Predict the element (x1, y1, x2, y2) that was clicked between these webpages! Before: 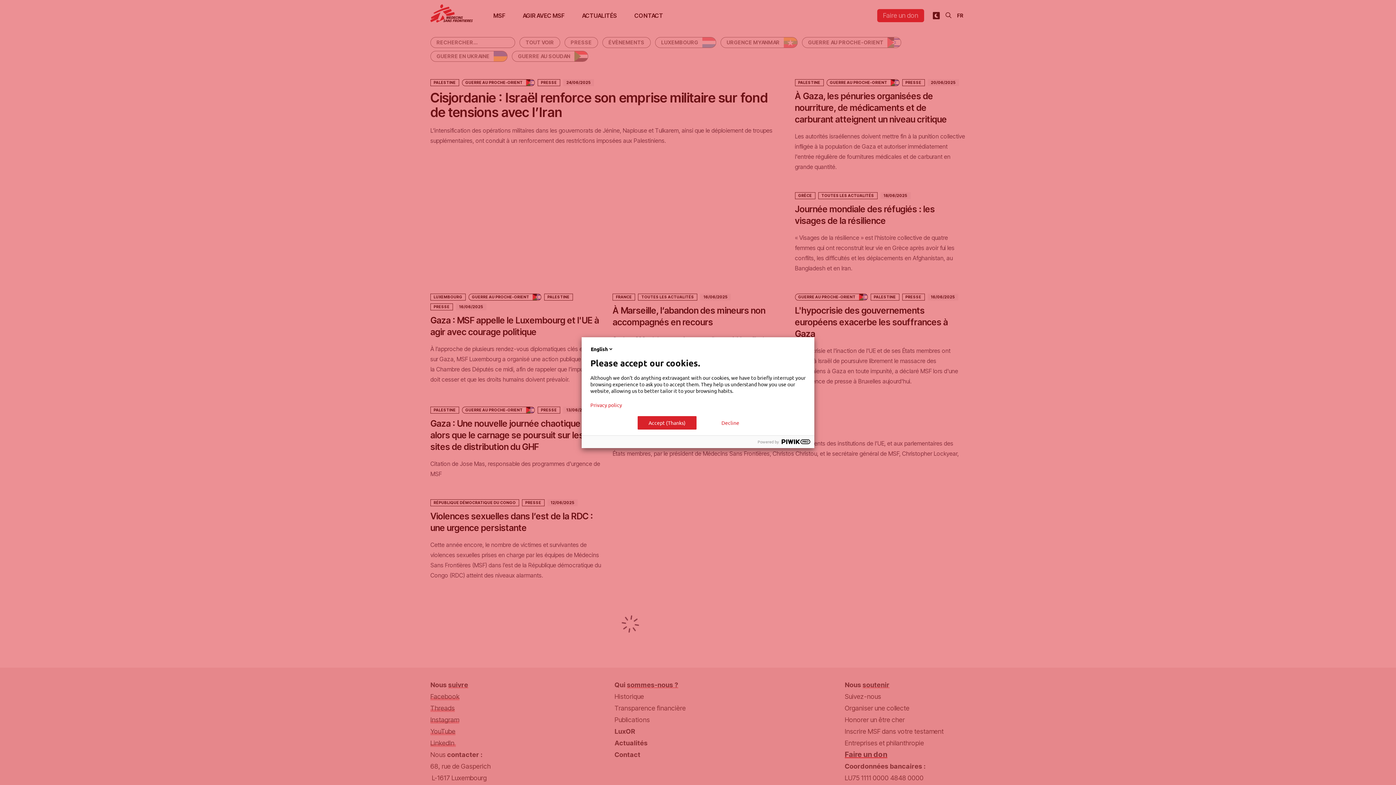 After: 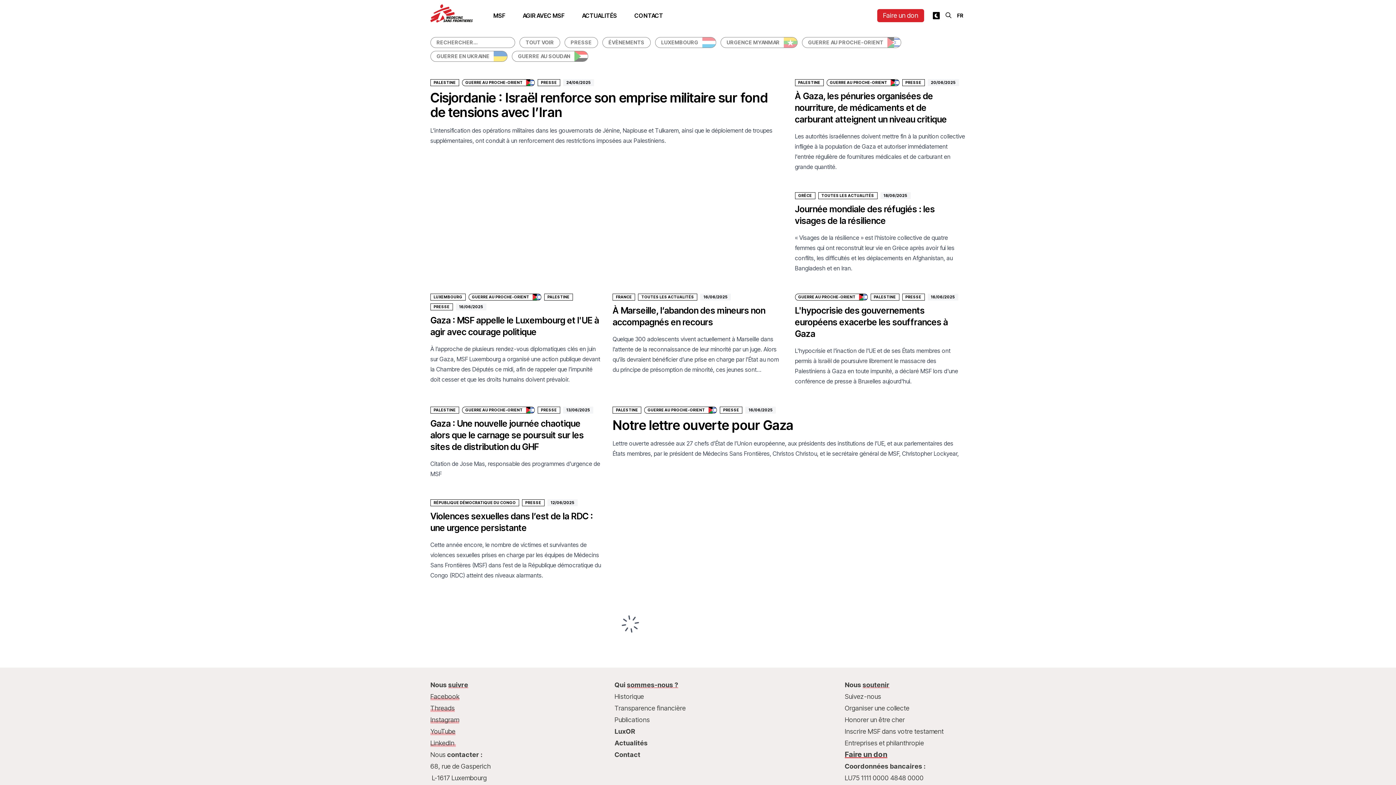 Action: label: Accept (Thanks) bbox: (637, 416, 696, 429)